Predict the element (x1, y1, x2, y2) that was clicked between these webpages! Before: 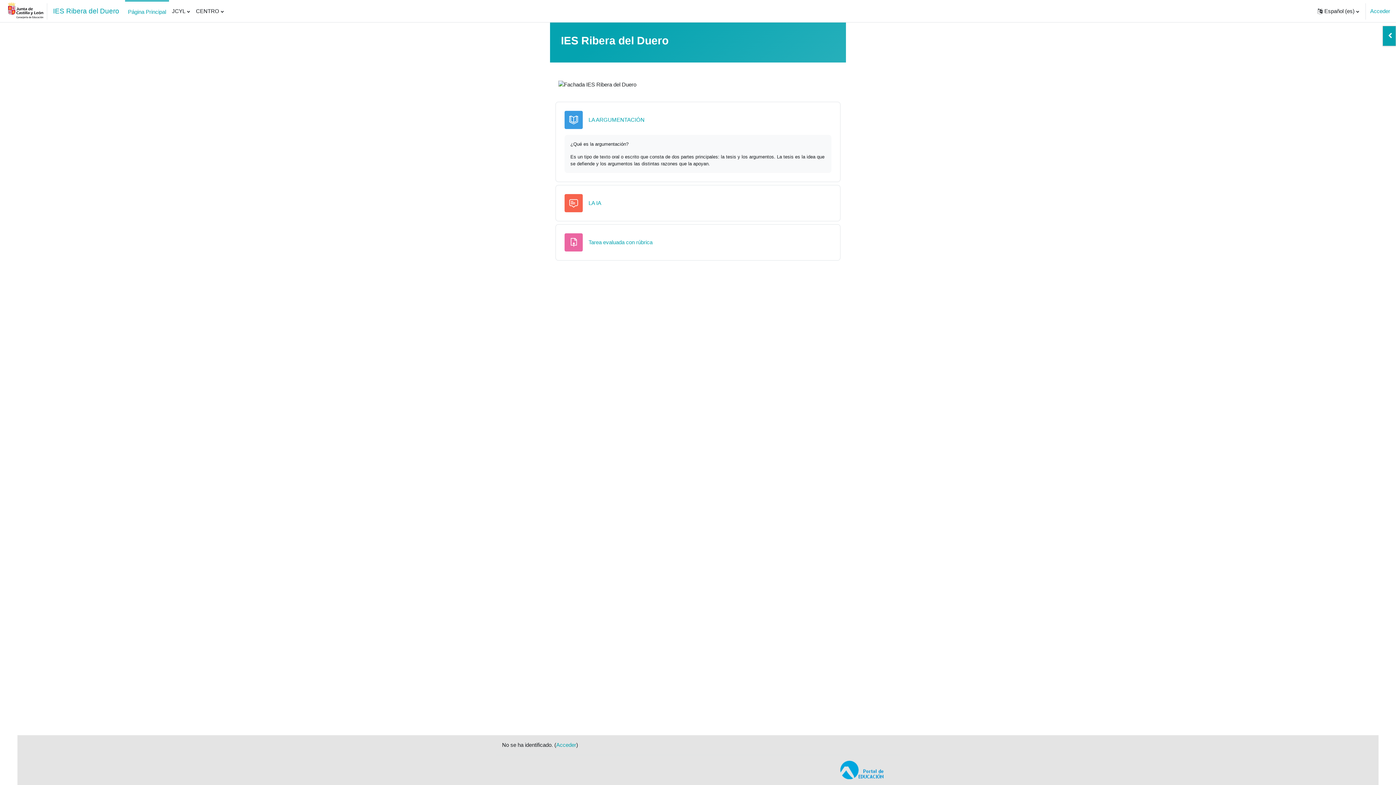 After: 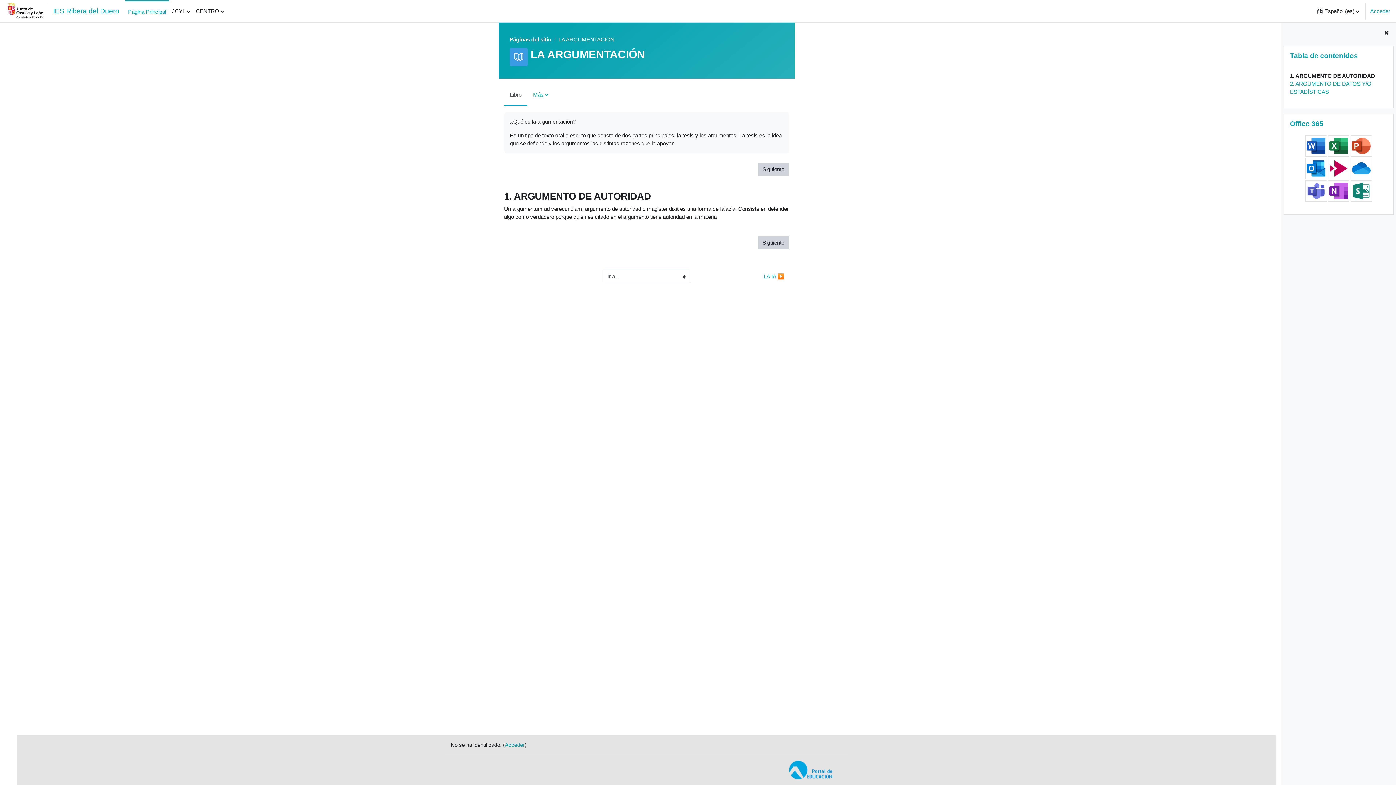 Action: label: LA ARGUMENTACIÓN
Libro bbox: (588, 116, 644, 122)